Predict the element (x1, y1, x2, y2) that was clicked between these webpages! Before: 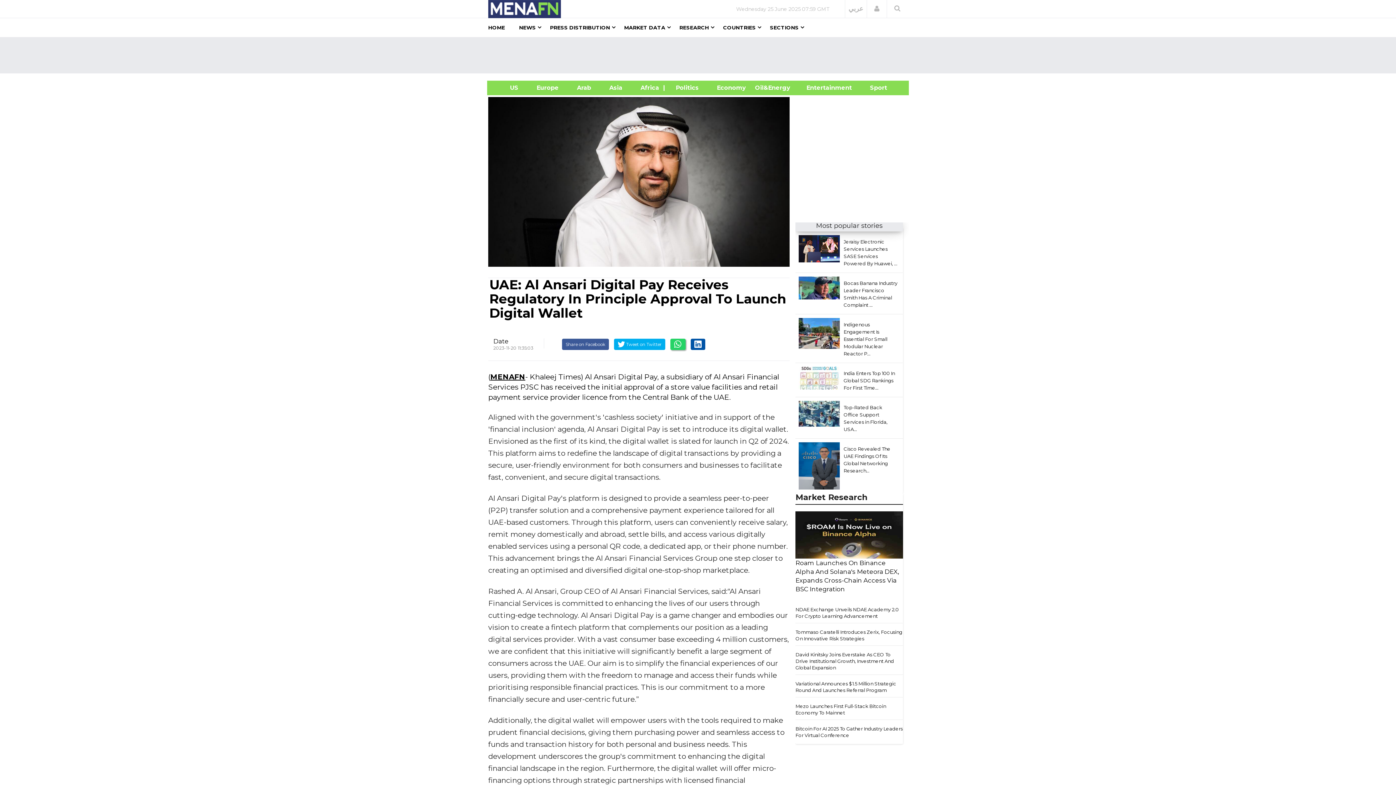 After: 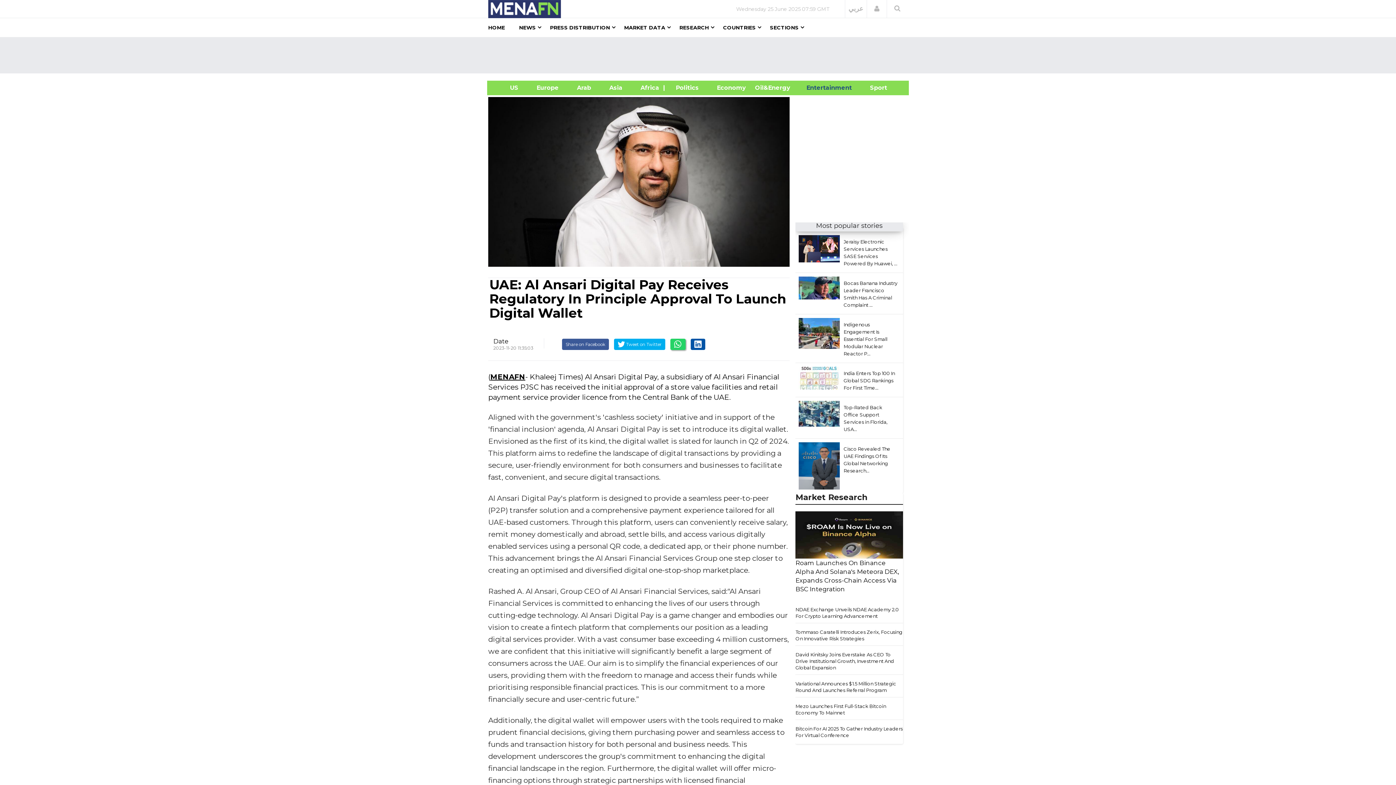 Action: label:                  Entertainment      bbox: (775, 84, 861, 91)